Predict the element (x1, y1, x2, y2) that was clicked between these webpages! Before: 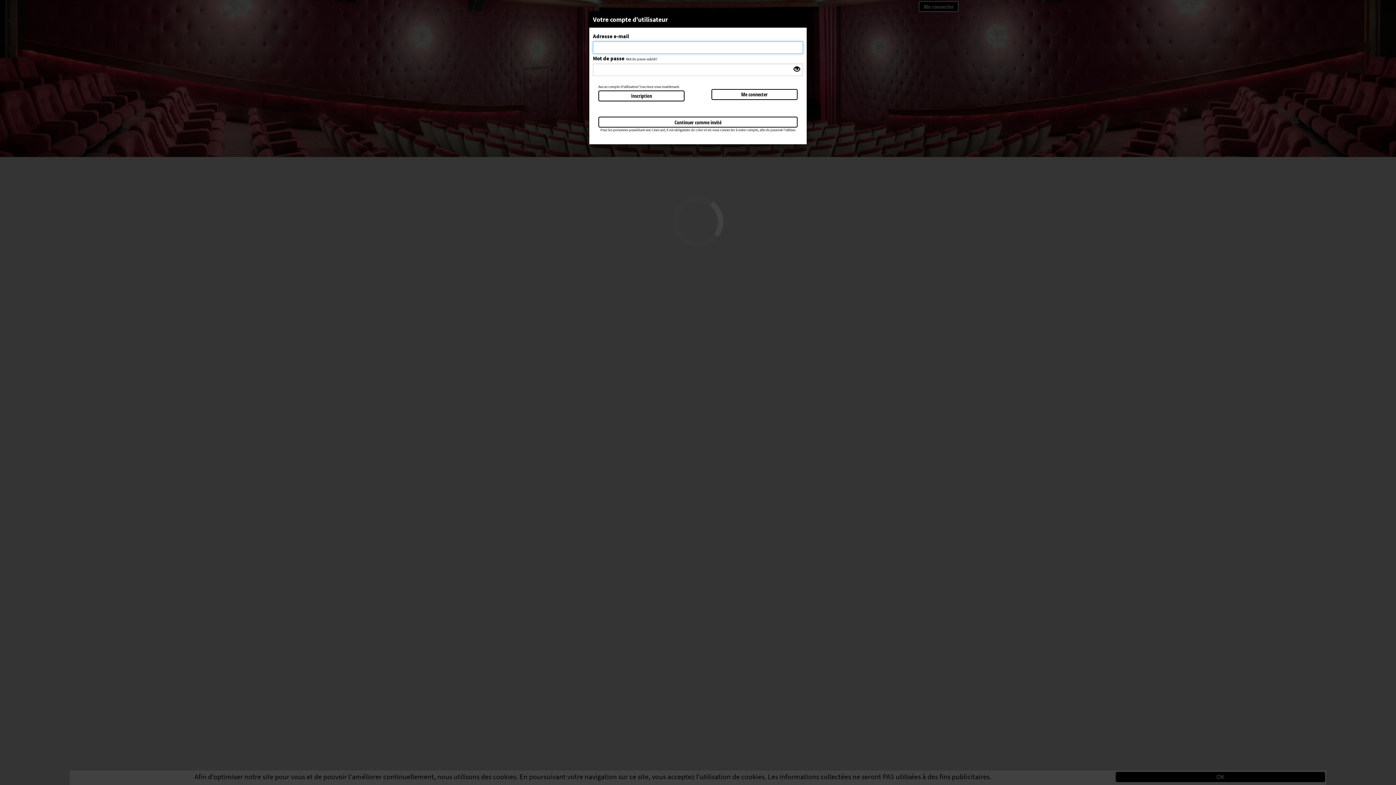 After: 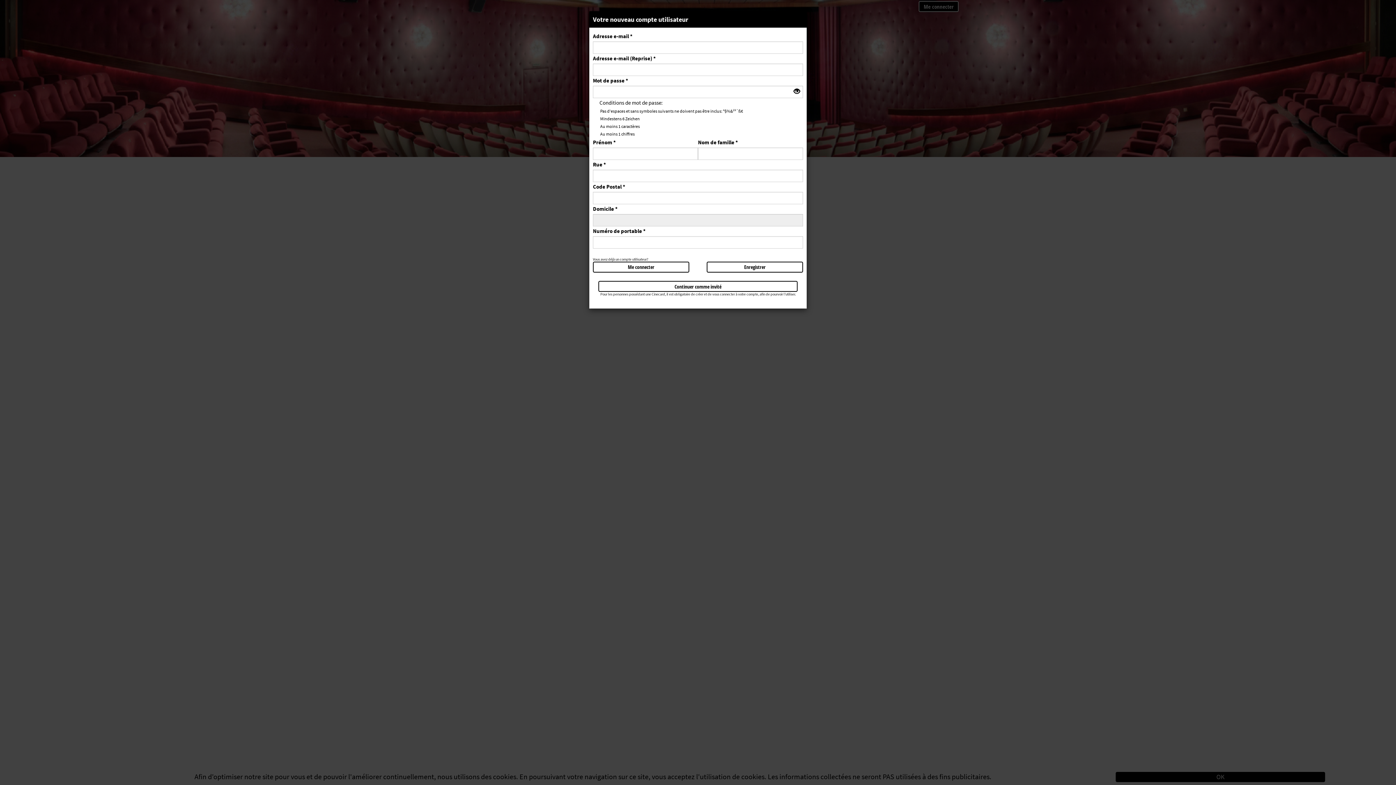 Action: label: Inscription bbox: (598, 90, 684, 101)